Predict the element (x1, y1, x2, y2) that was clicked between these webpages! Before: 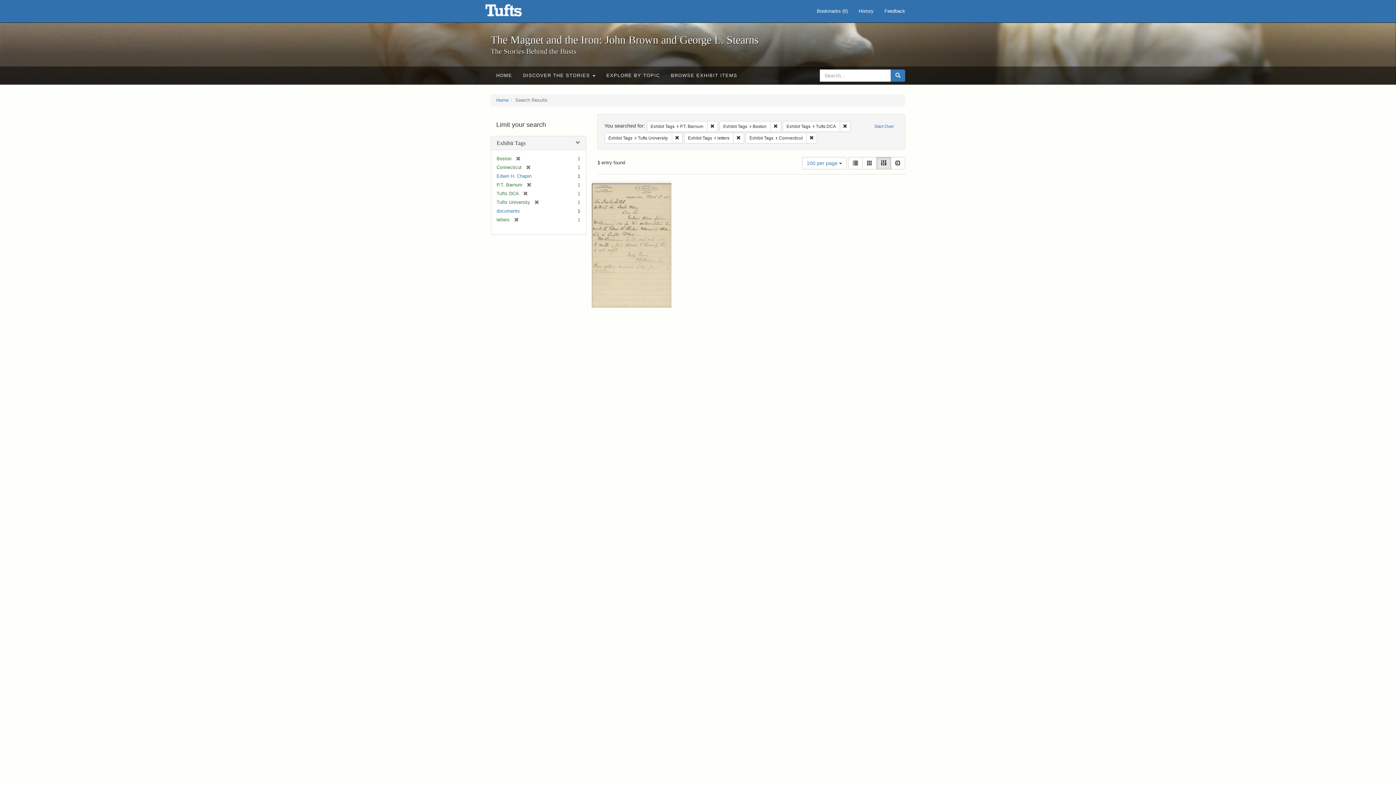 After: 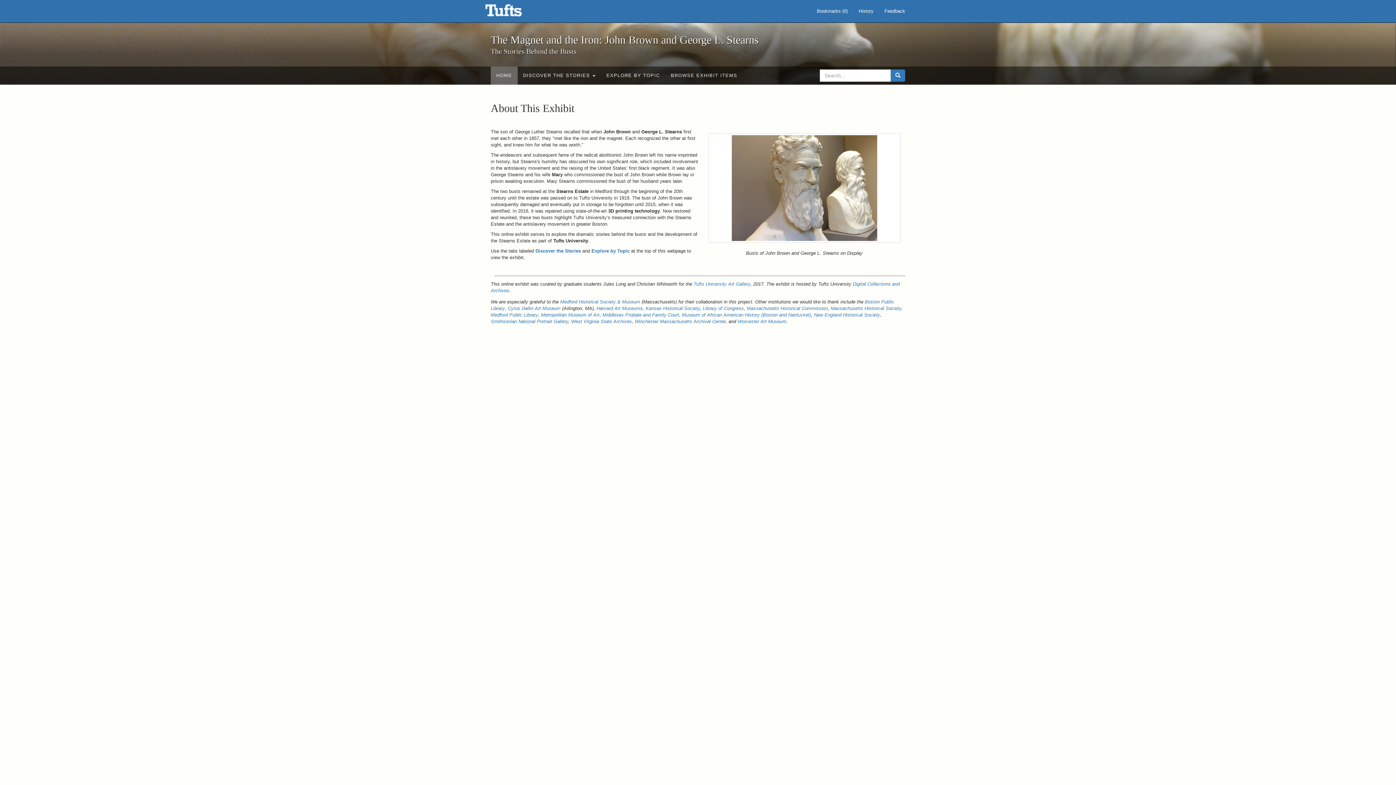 Action: bbox: (496, 97, 508, 102) label: Home